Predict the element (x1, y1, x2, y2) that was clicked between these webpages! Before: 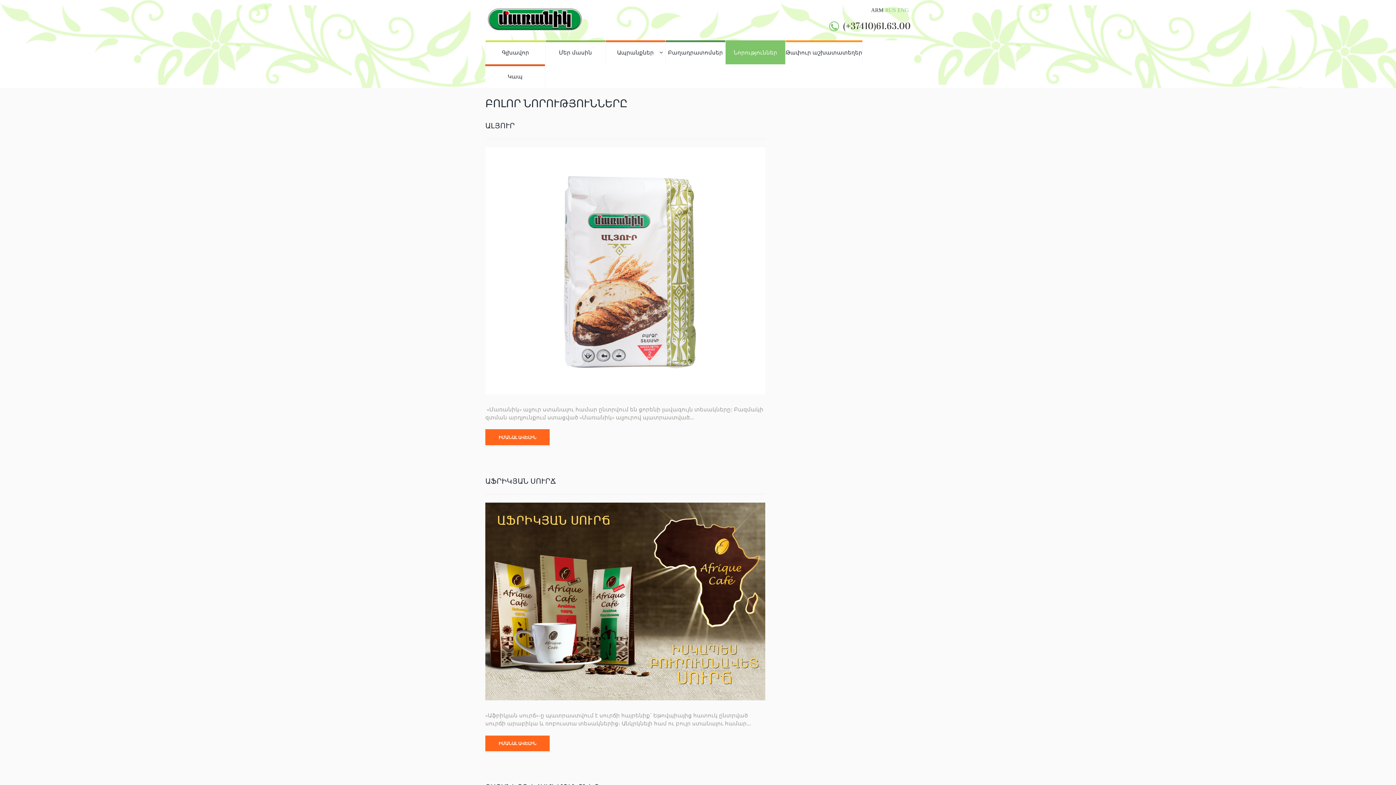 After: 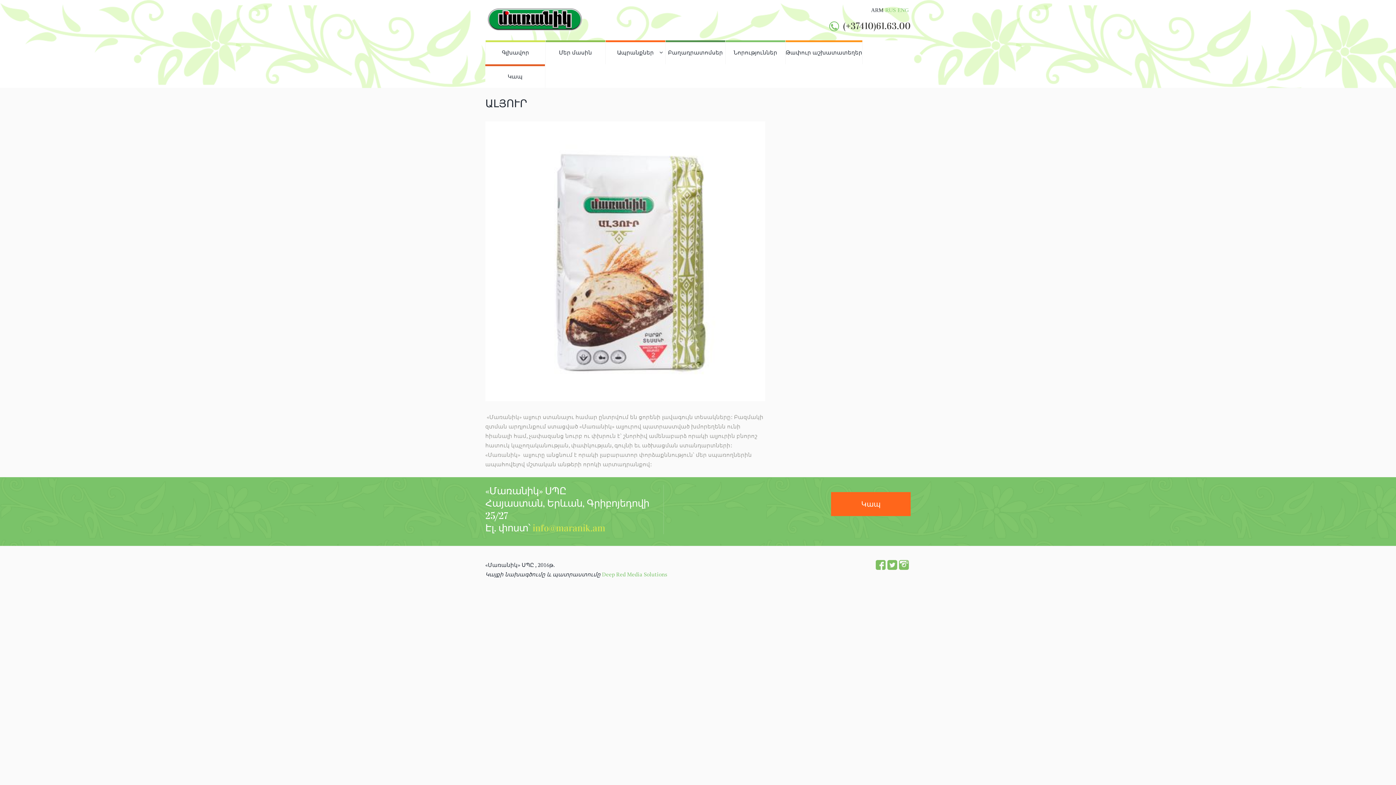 Action: bbox: (485, 429, 549, 446) label: ԻՄԱՆԱԼ ԱՎԵԼԻՆ